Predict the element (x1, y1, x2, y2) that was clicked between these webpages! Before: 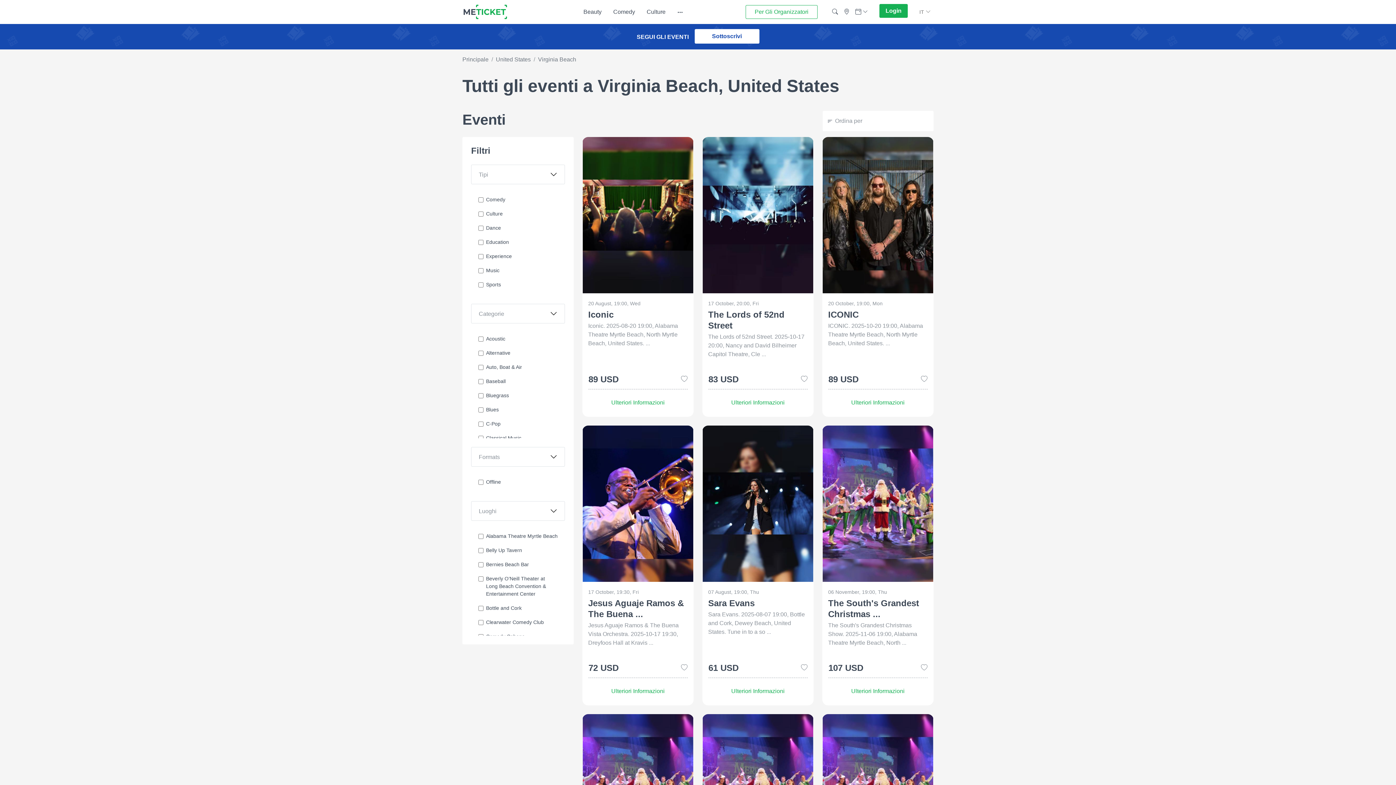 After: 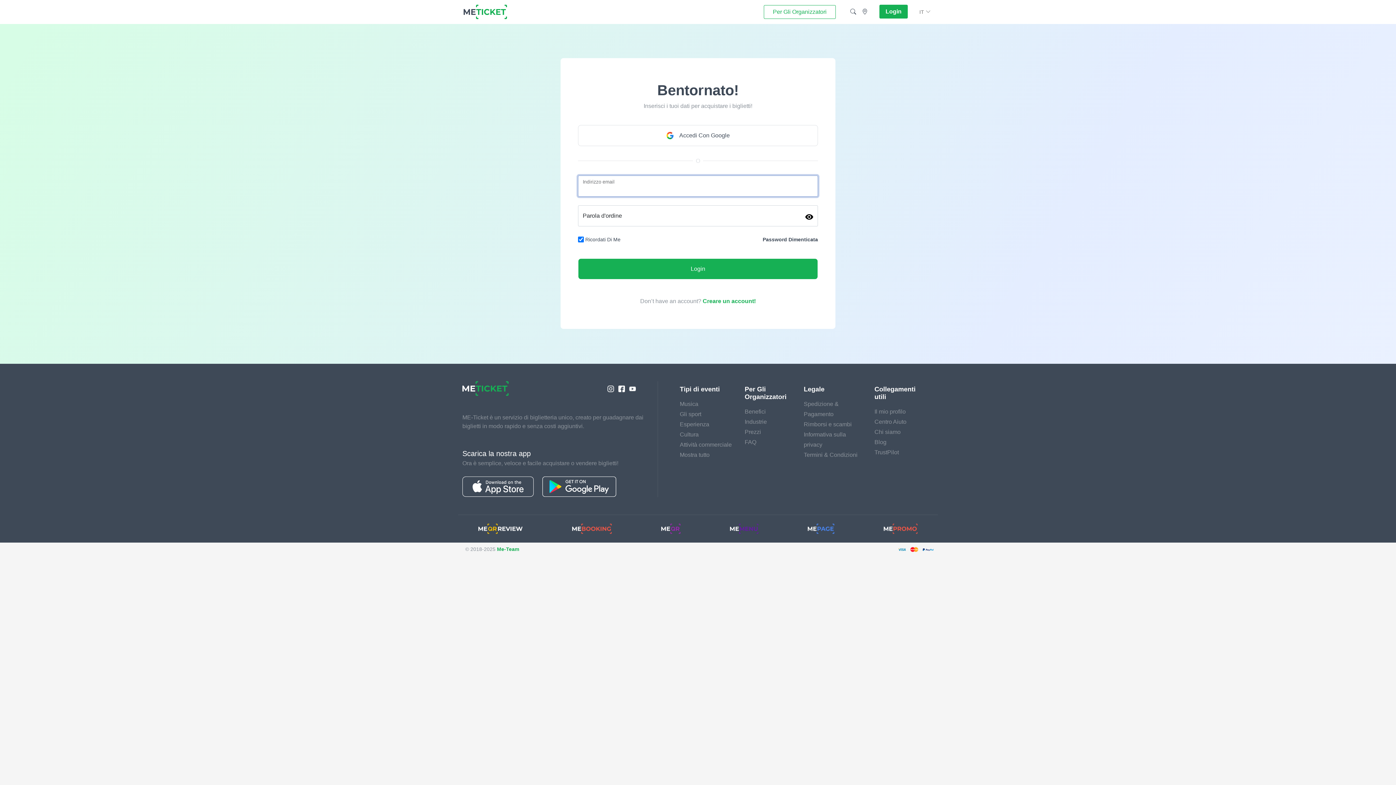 Action: bbox: (921, 374, 927, 384)